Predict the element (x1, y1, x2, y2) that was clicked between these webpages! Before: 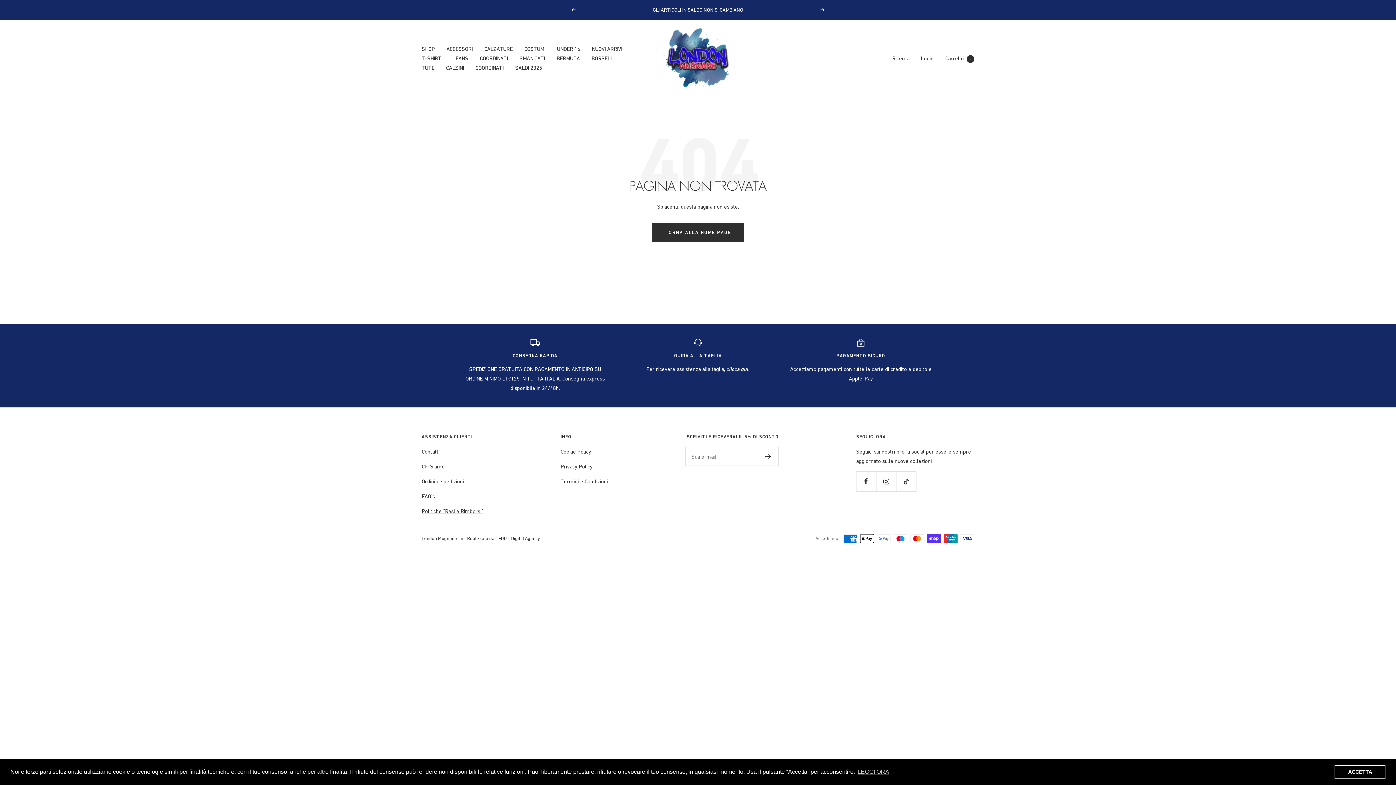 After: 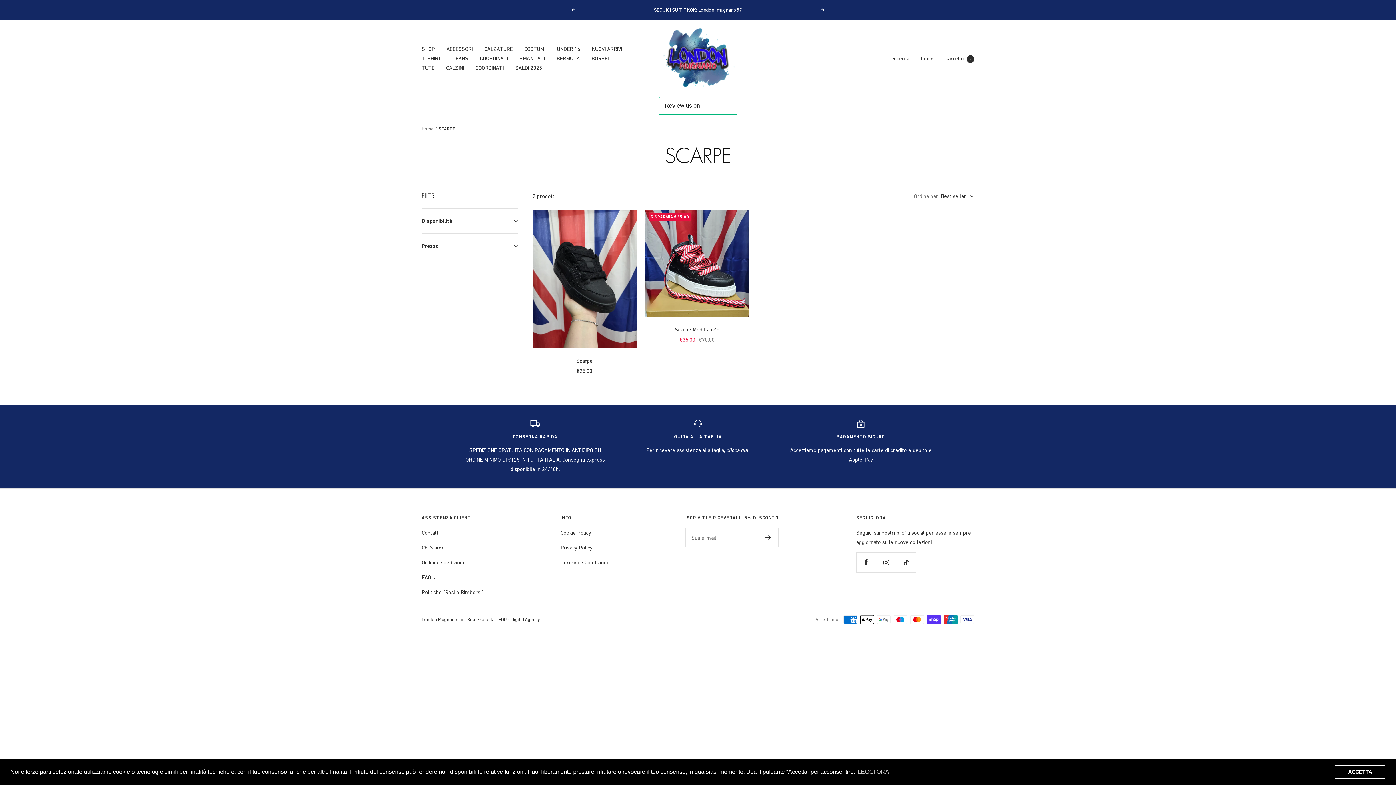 Action: bbox: (484, 44, 512, 53) label: CALZATURE